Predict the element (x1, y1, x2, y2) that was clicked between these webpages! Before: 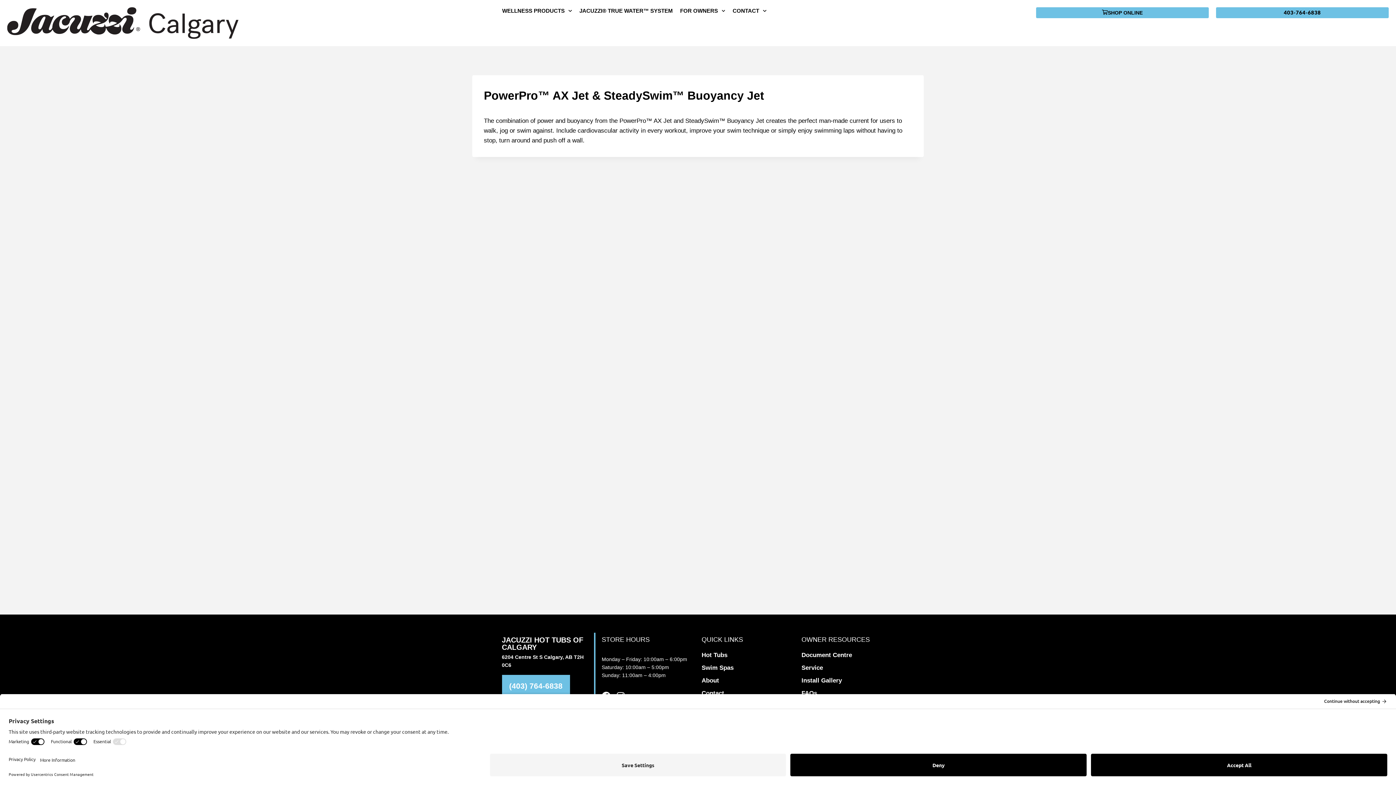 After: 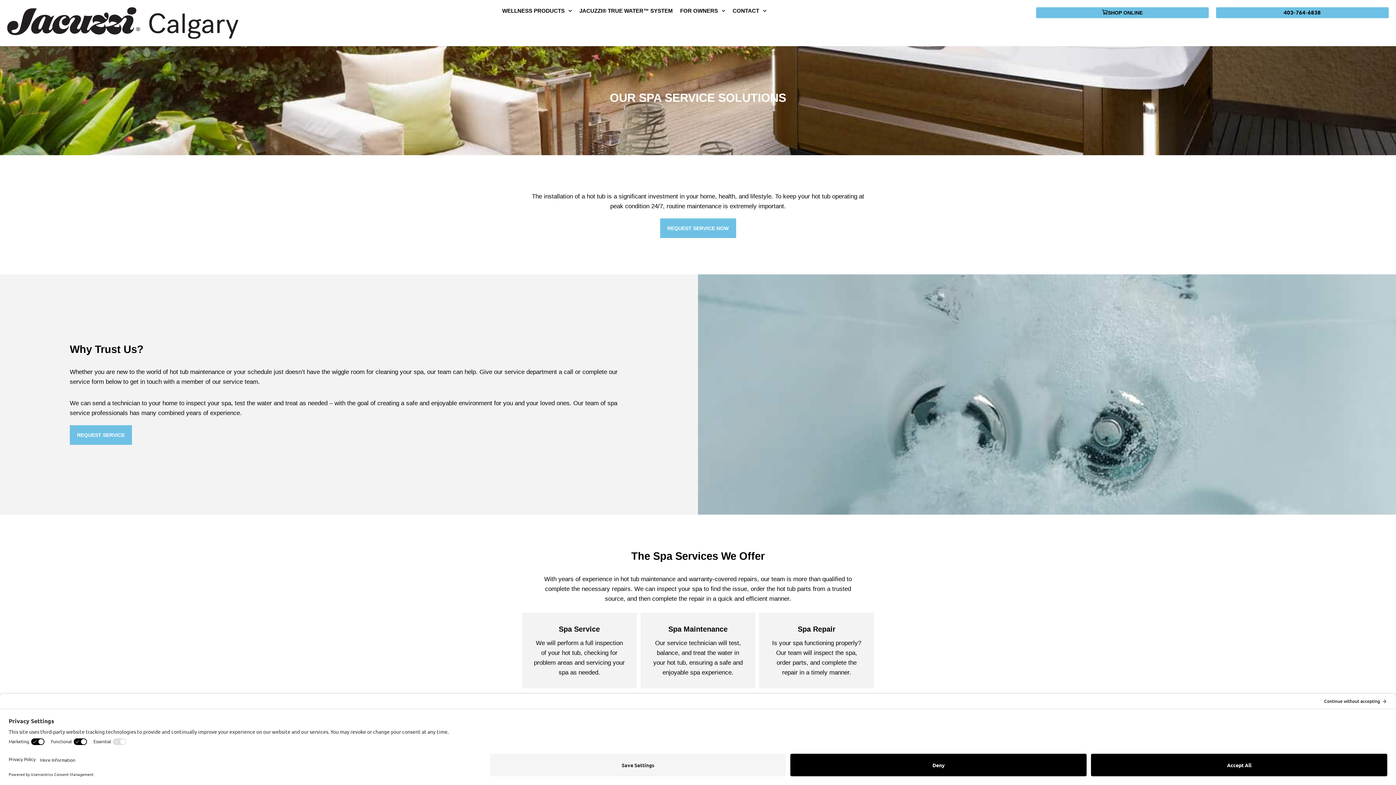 Action: bbox: (801, 663, 887, 673) label: Service